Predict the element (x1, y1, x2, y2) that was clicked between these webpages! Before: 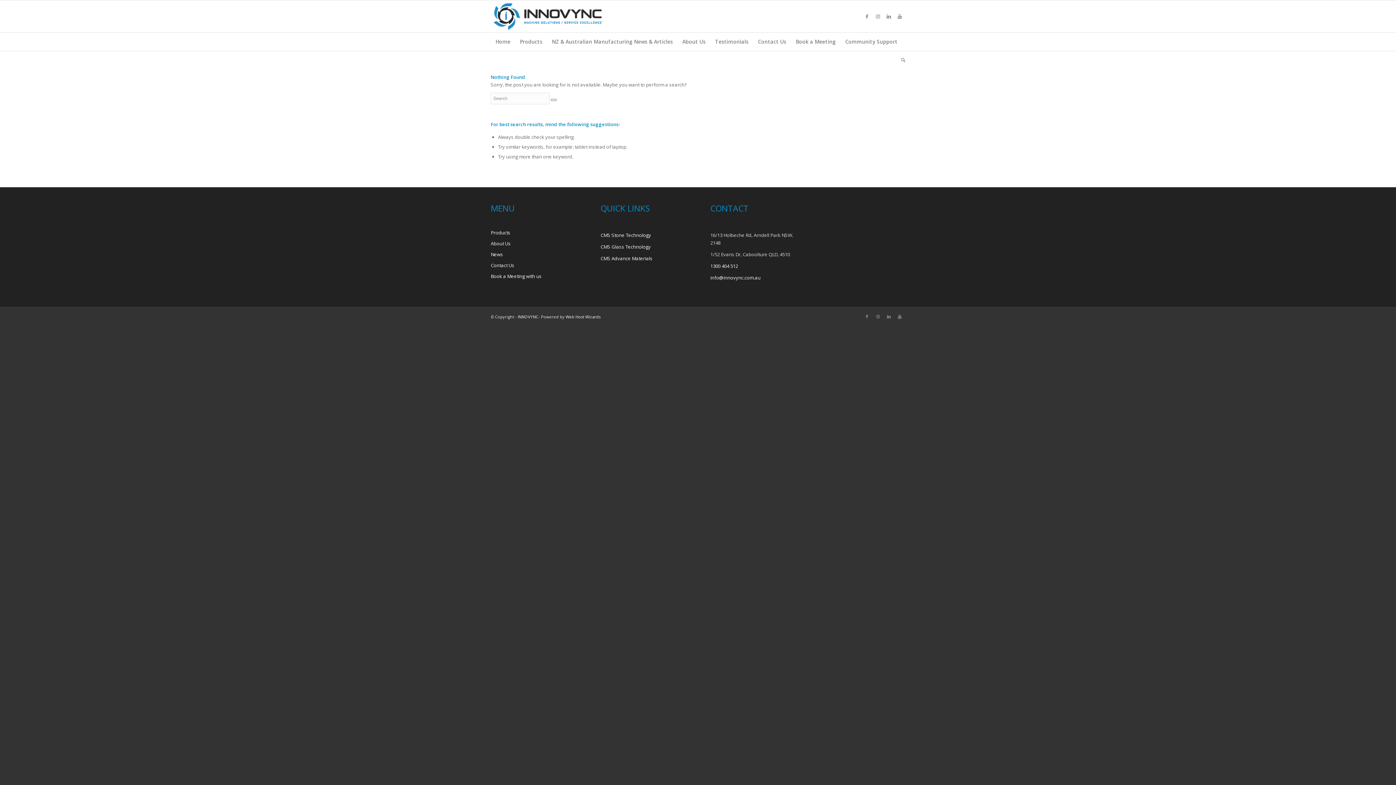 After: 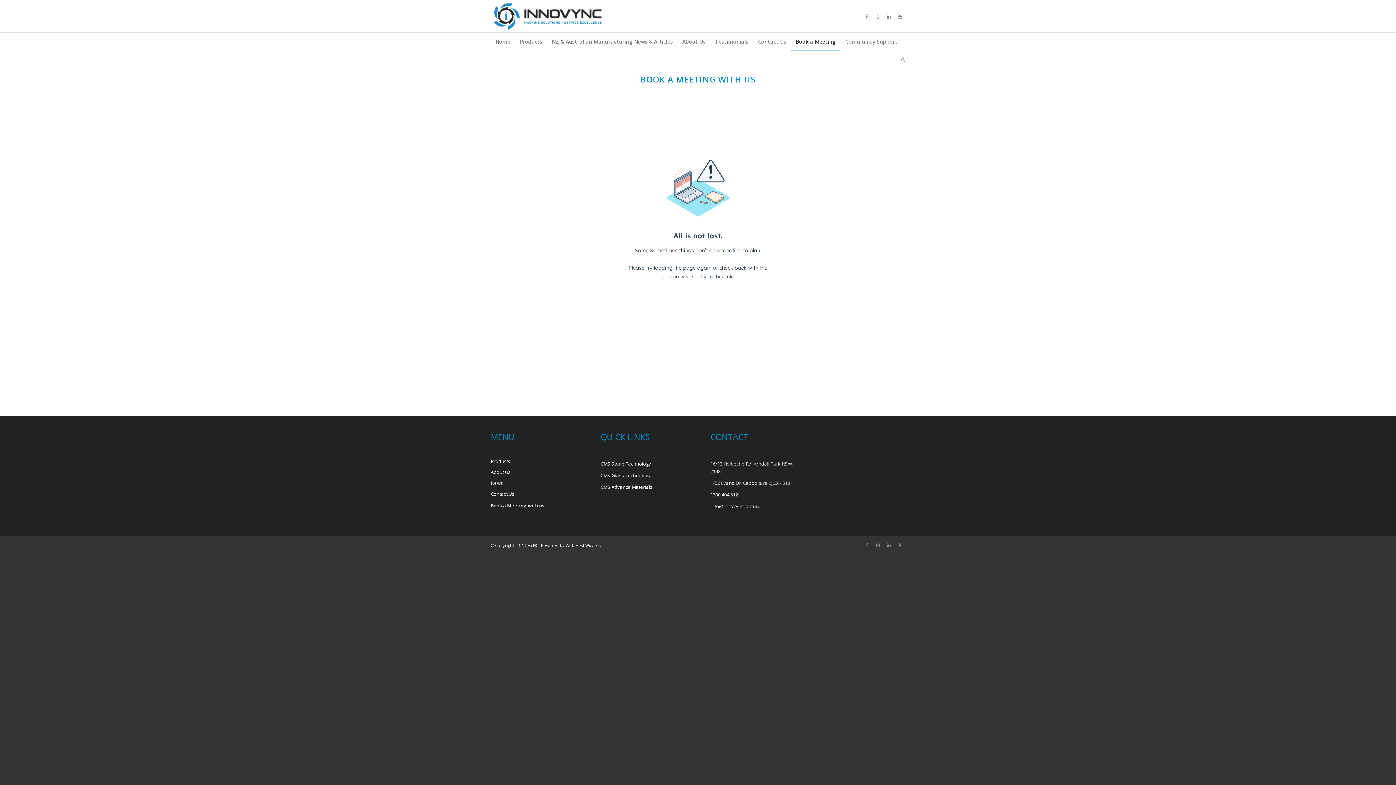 Action: bbox: (791, 32, 840, 50) label: Book a Meeting